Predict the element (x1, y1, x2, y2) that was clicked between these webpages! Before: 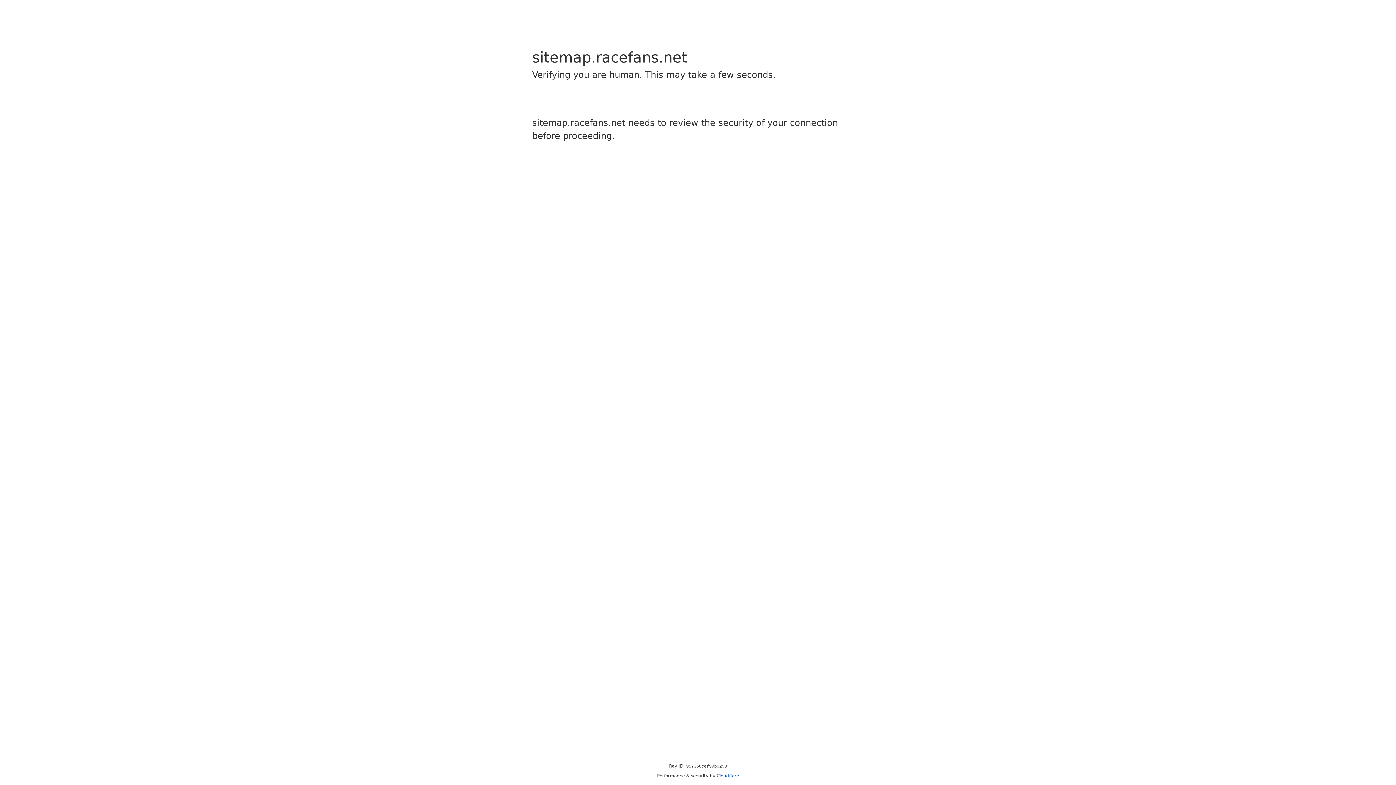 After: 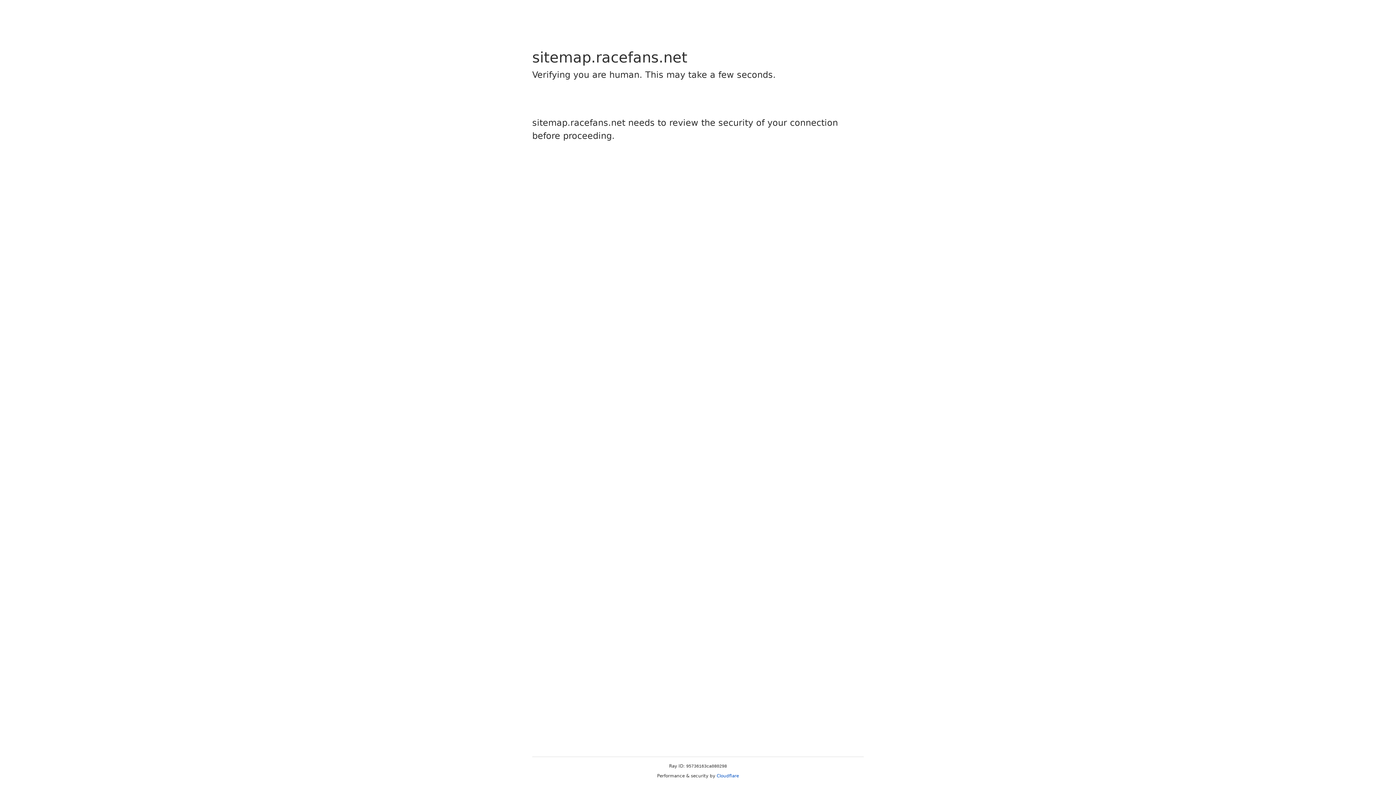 Action: label: Cloudflare bbox: (716, 773, 739, 778)